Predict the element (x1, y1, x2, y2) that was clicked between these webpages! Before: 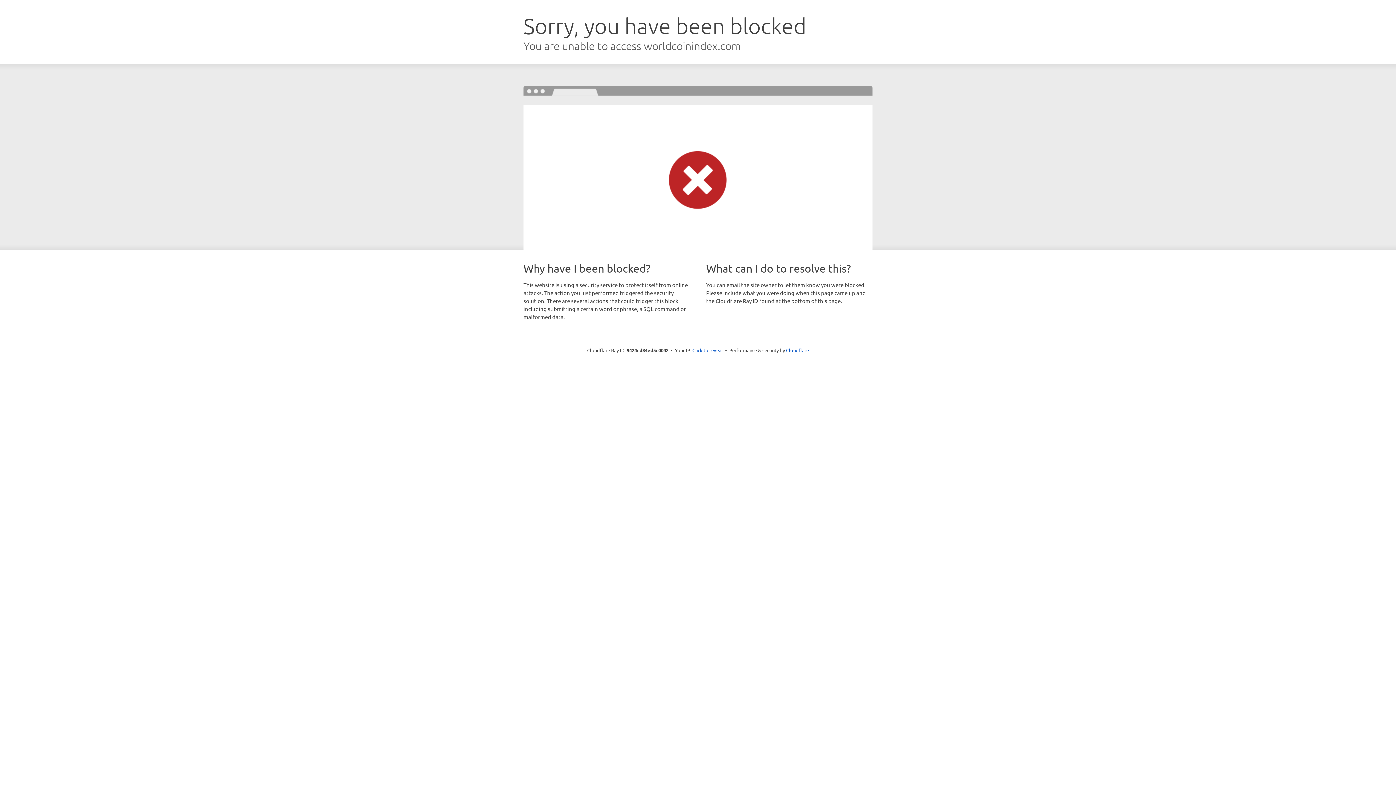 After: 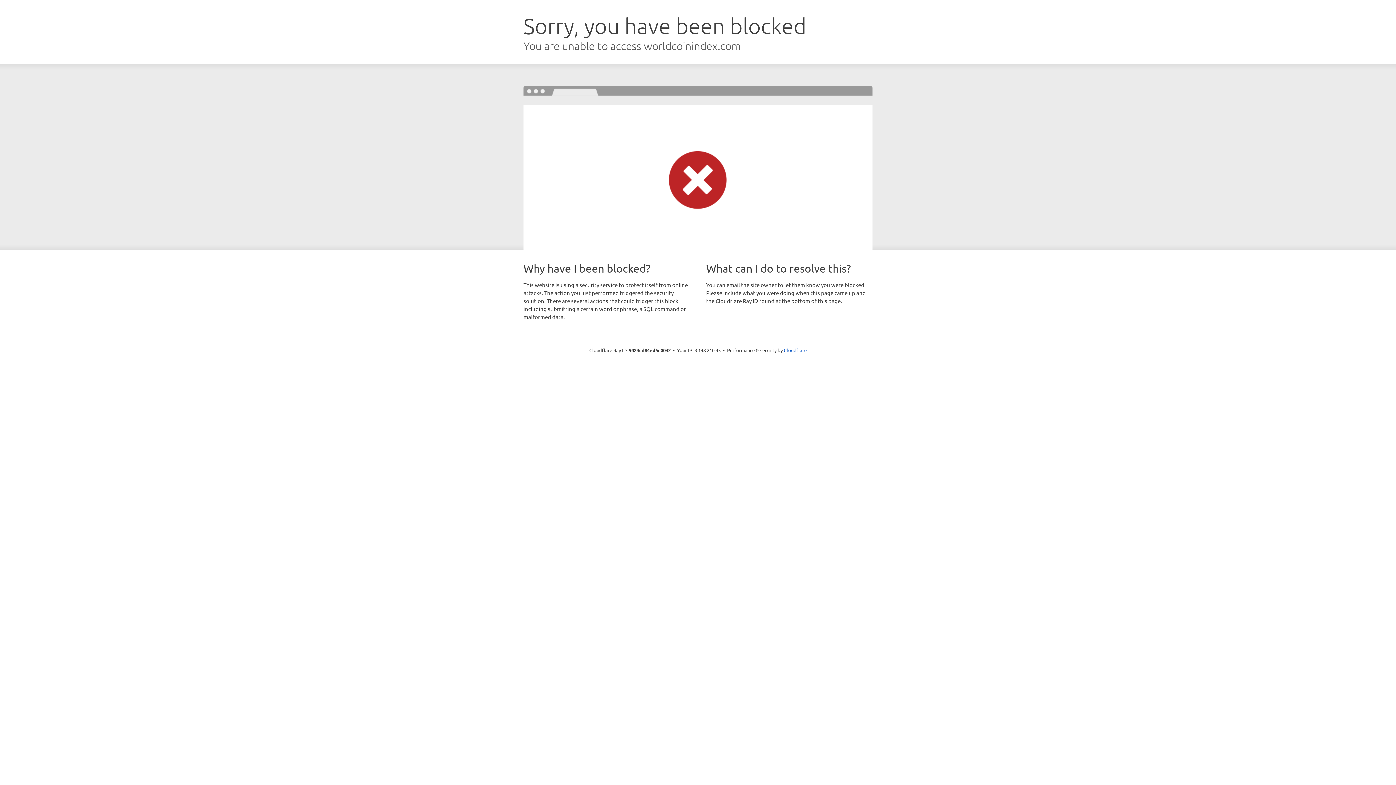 Action: bbox: (692, 346, 723, 353) label: Click to reveal